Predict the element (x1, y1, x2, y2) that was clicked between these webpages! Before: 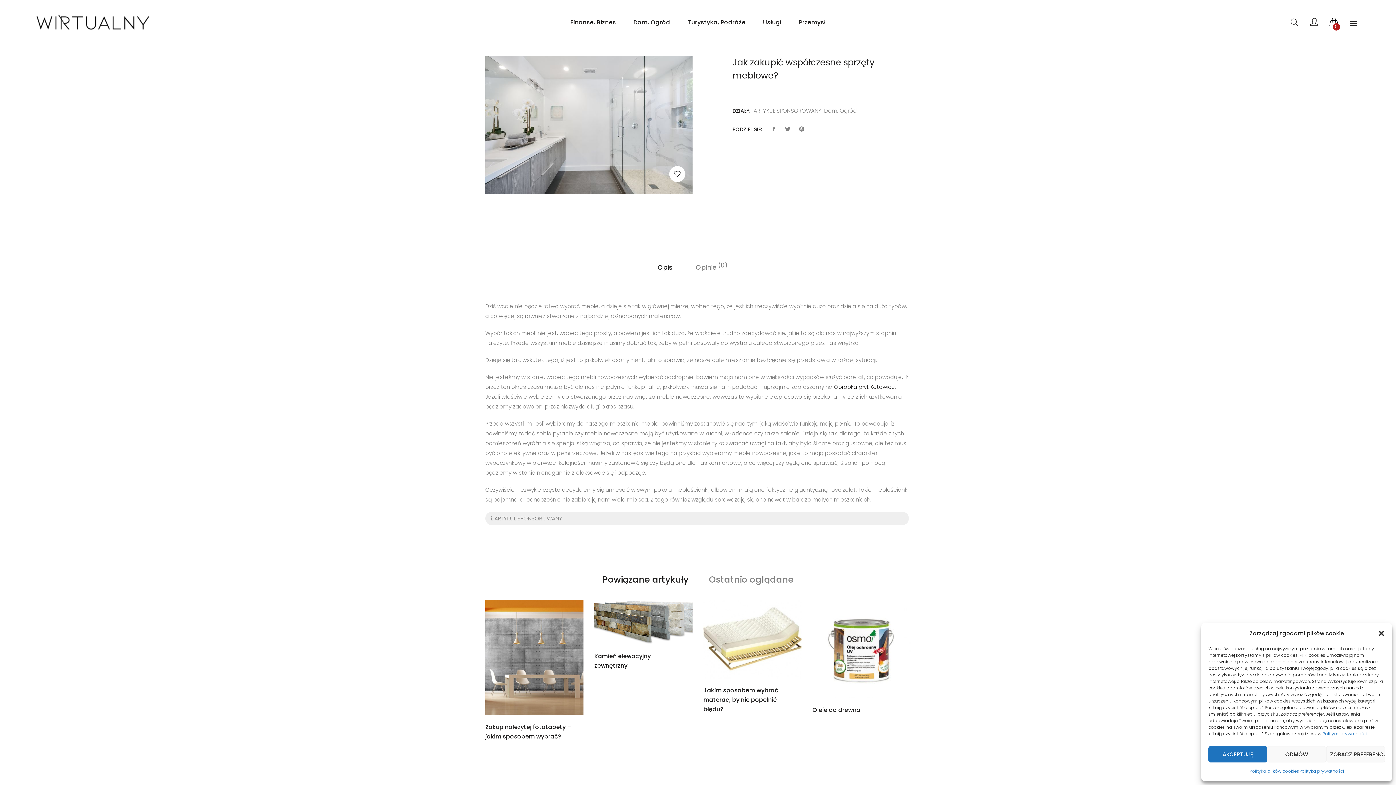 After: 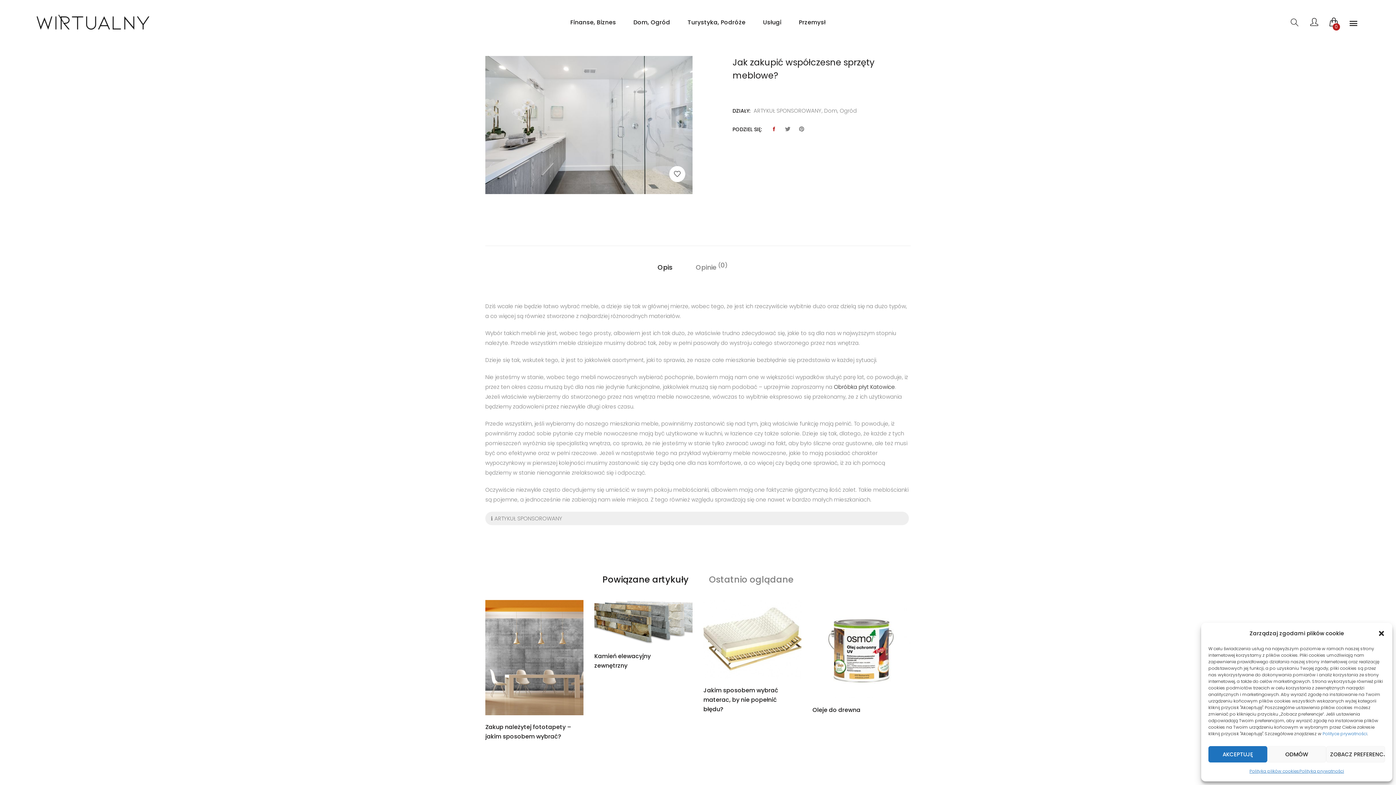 Action: bbox: (768, 123, 780, 135)